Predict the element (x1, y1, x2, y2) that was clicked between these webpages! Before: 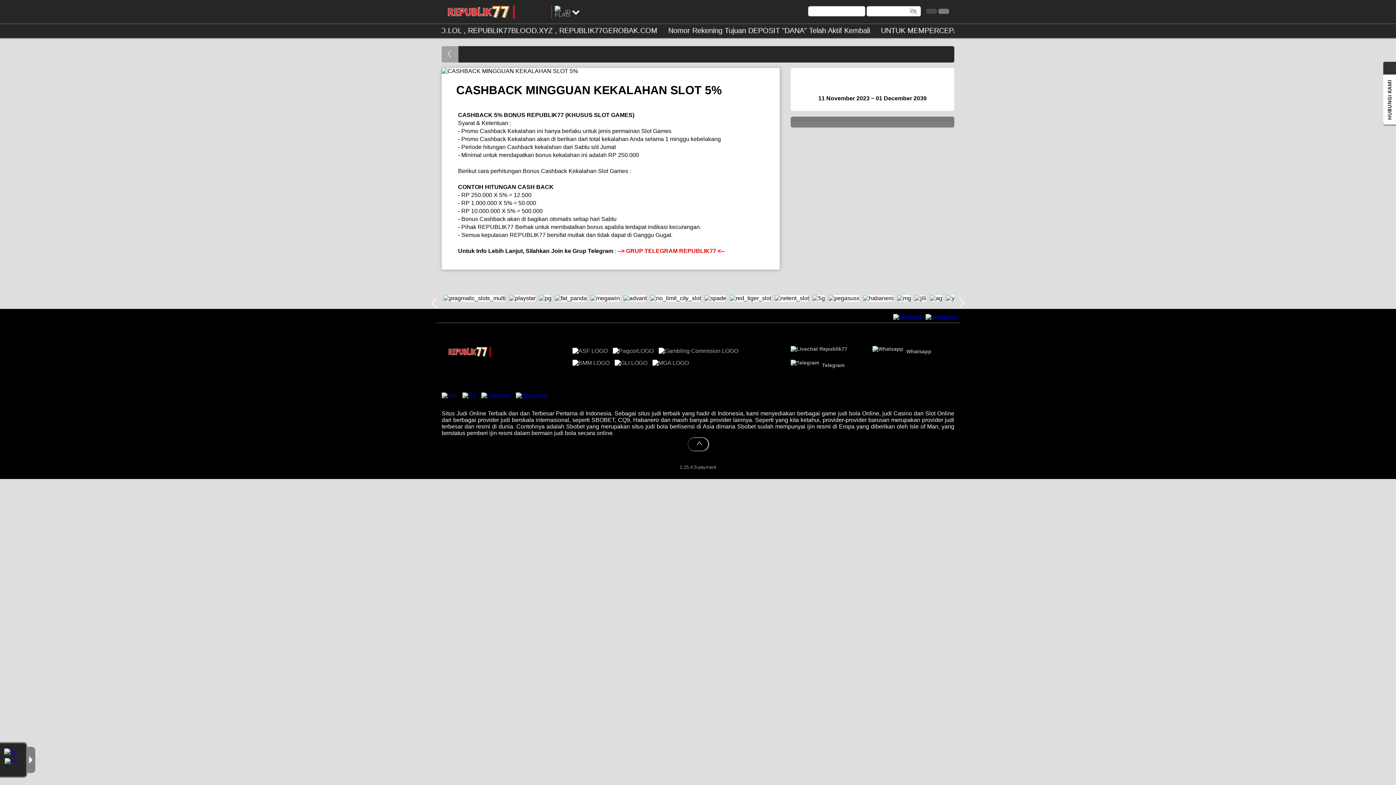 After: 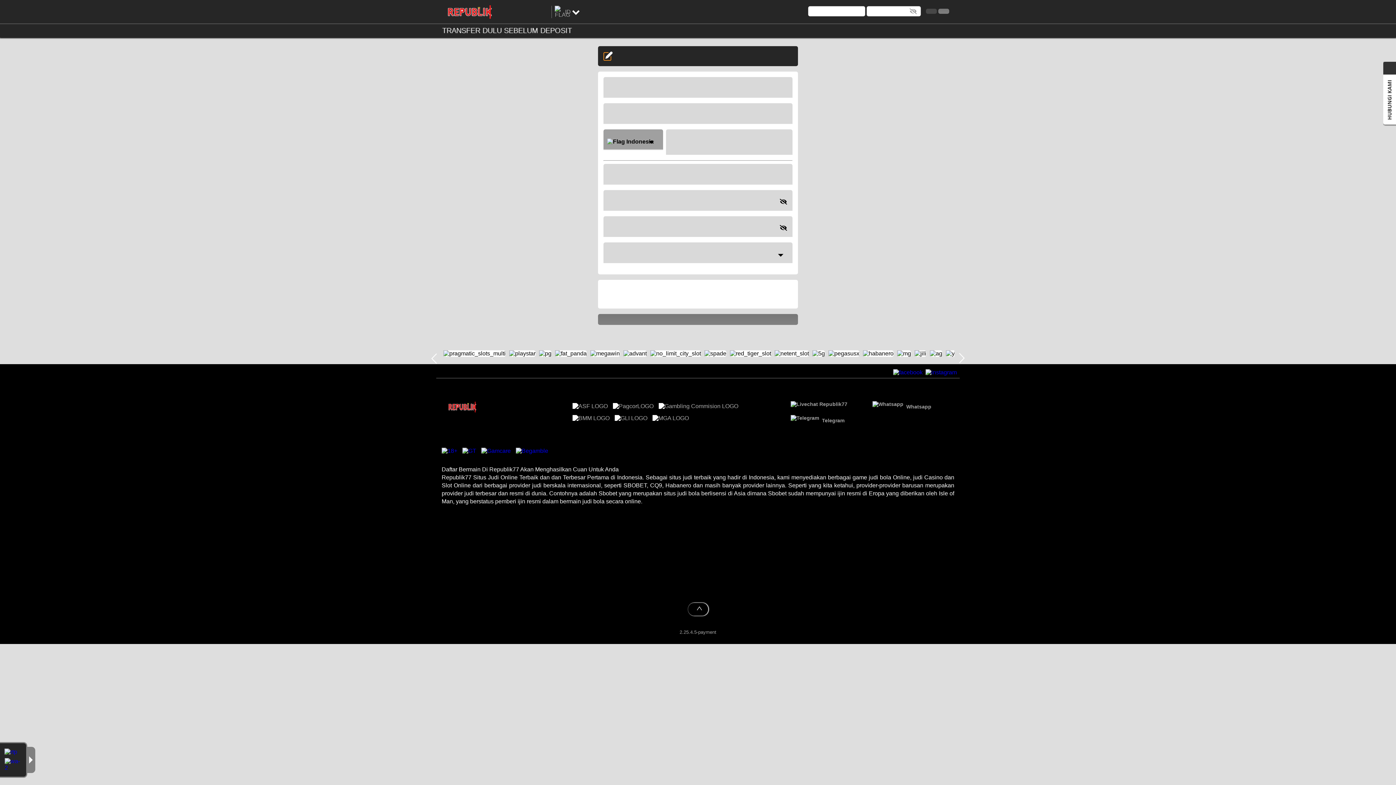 Action: bbox: (938, 8, 949, 13)